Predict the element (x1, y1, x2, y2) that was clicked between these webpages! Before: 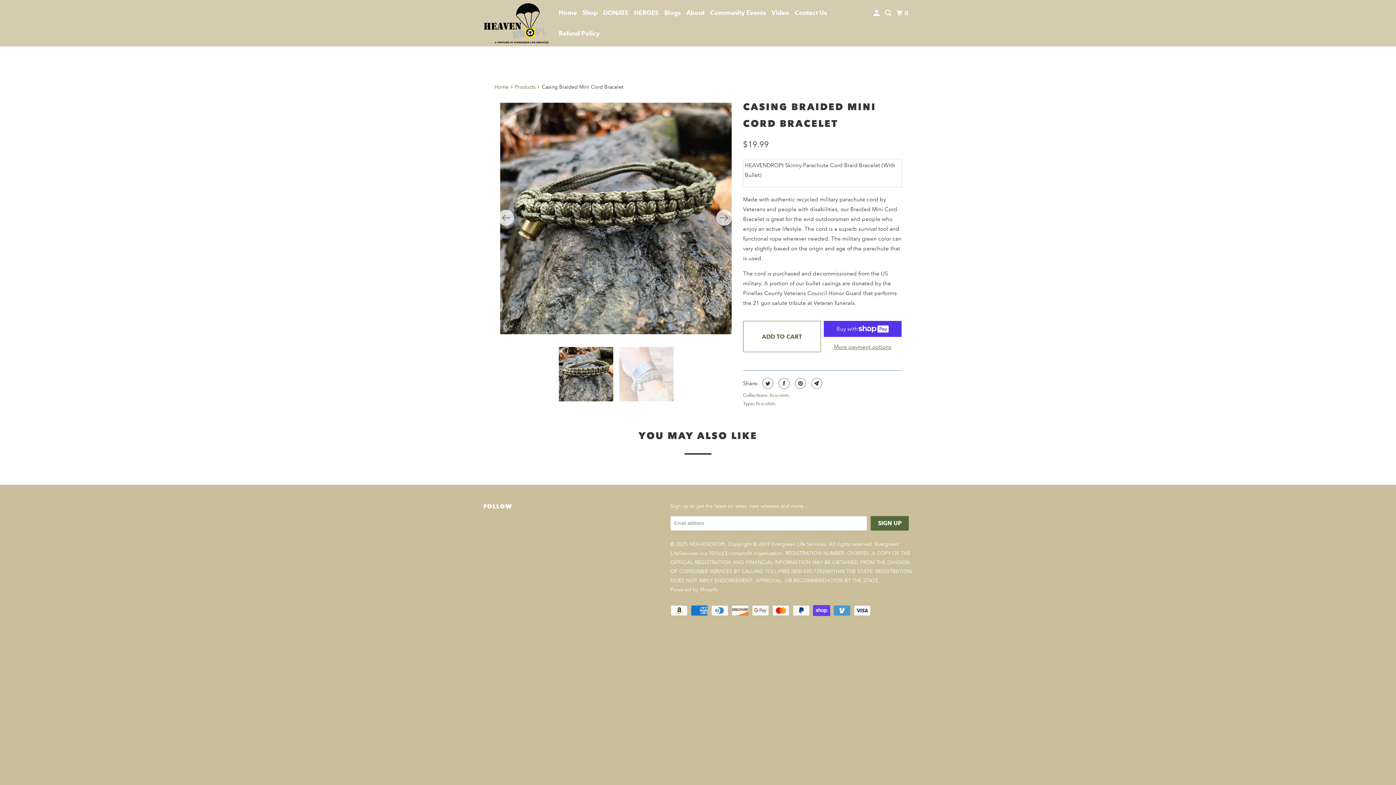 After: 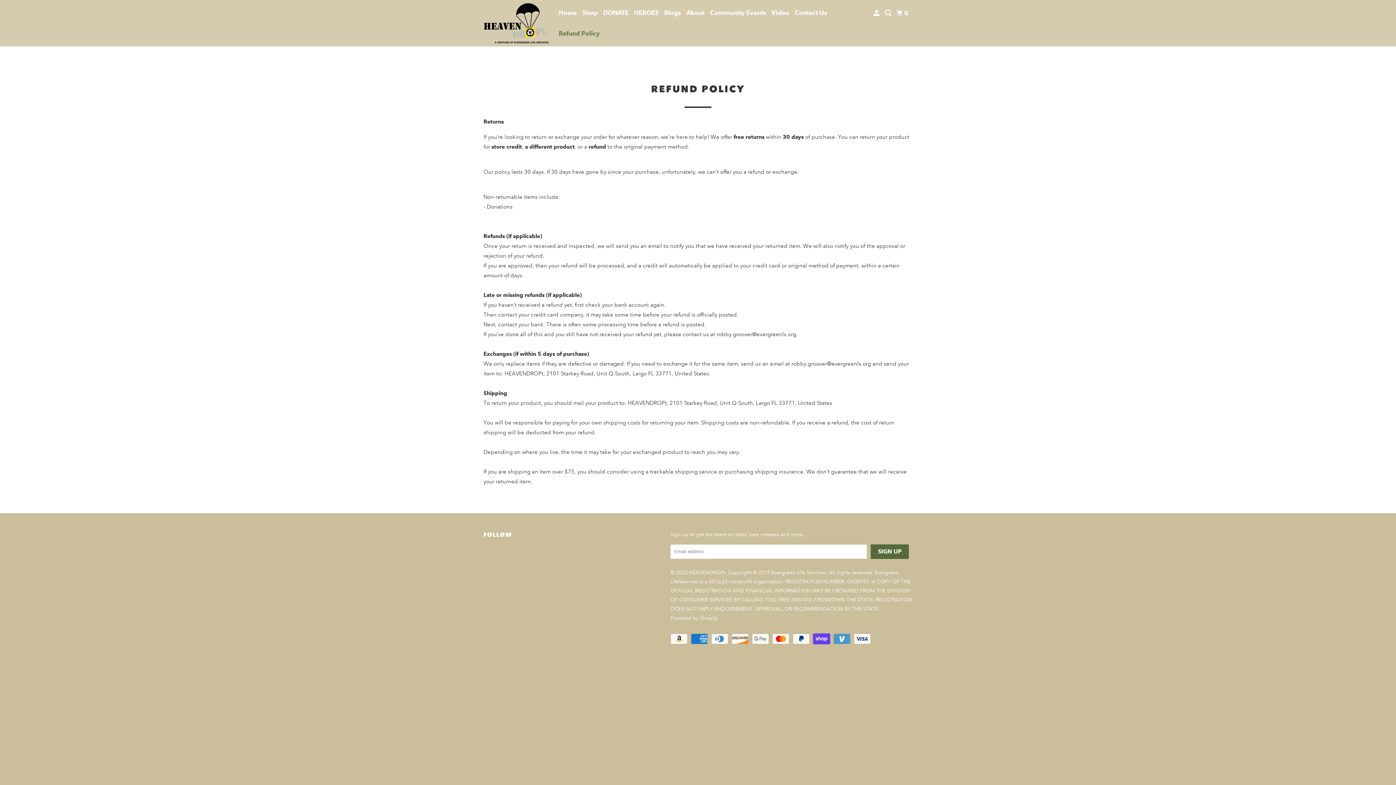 Action: label: Refund Policy bbox: (557, 26, 601, 40)